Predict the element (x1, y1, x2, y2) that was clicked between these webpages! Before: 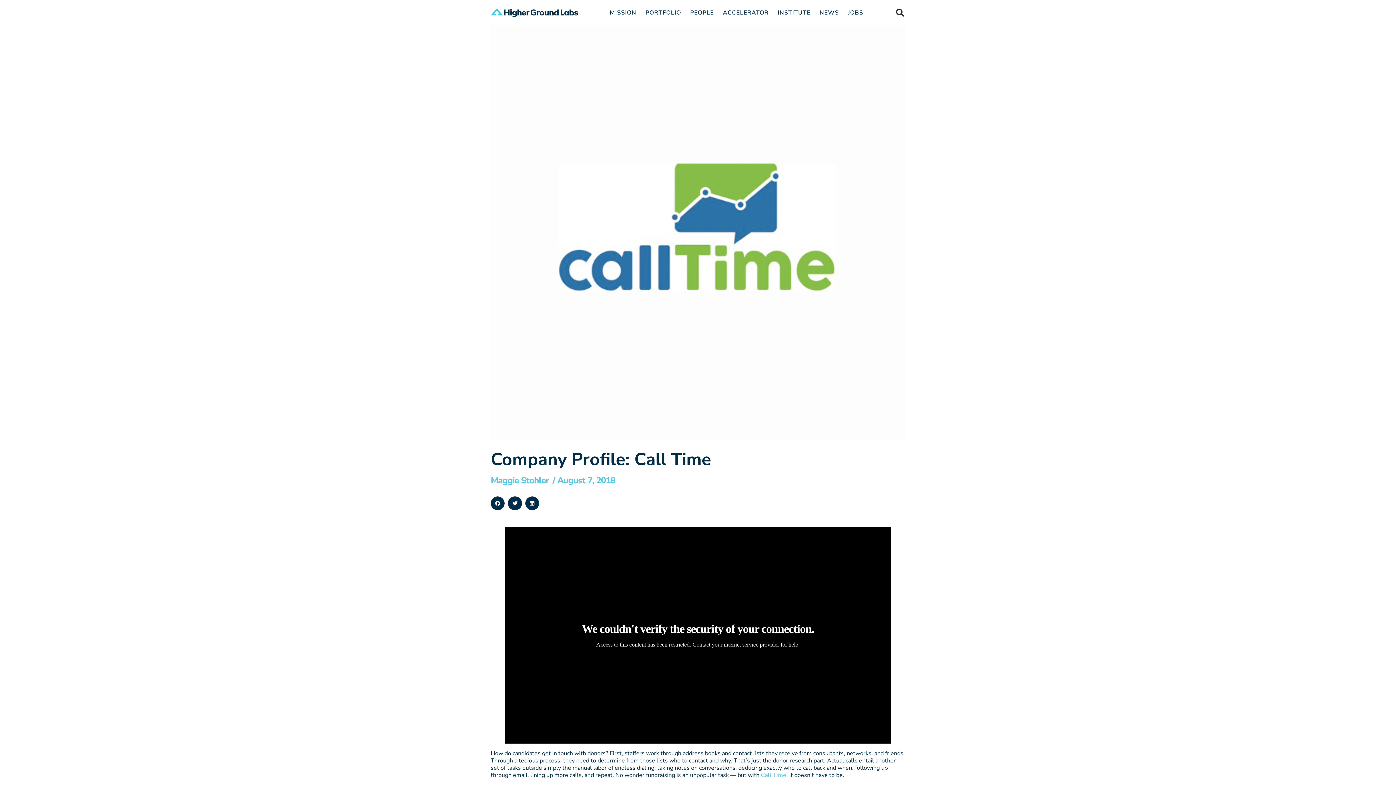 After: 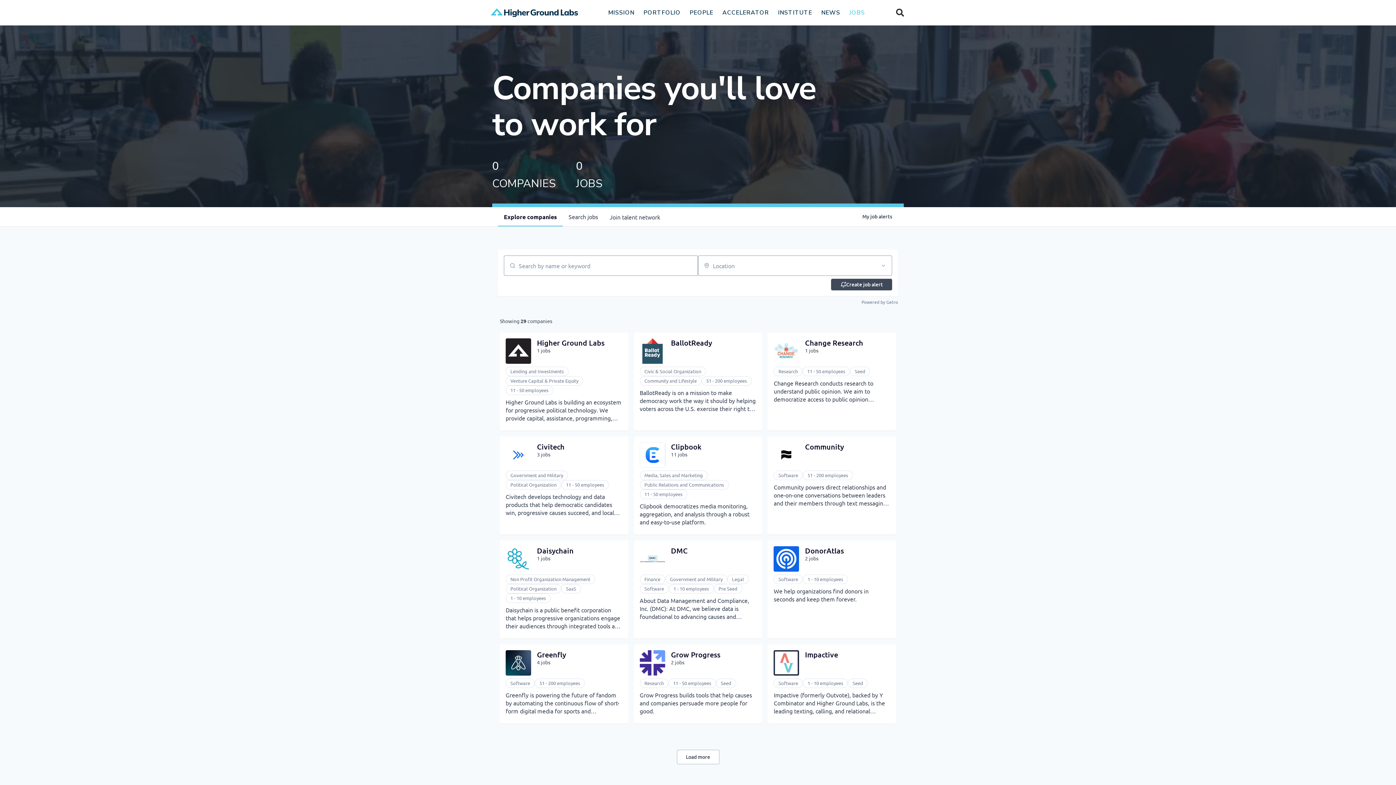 Action: bbox: (848, 9, 863, 15) label: JOBS